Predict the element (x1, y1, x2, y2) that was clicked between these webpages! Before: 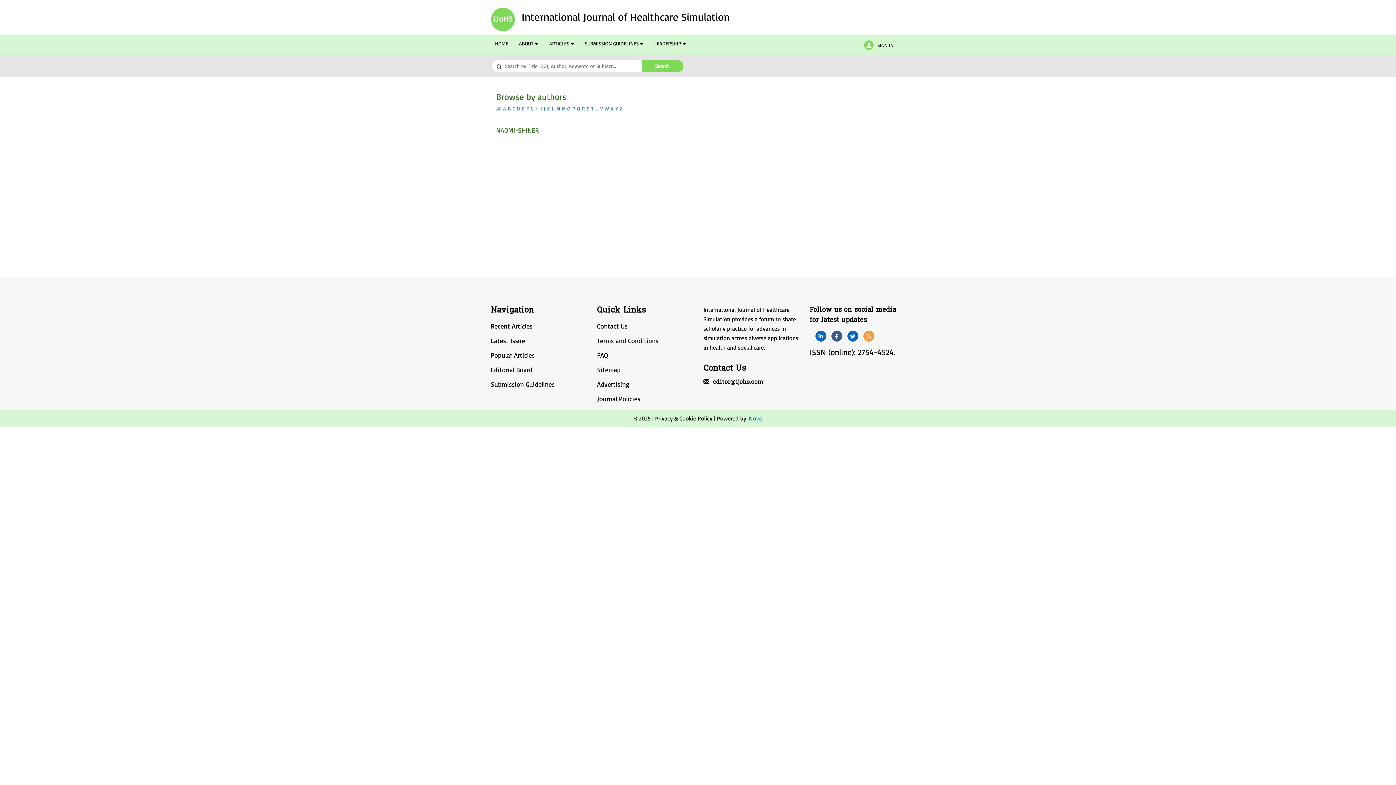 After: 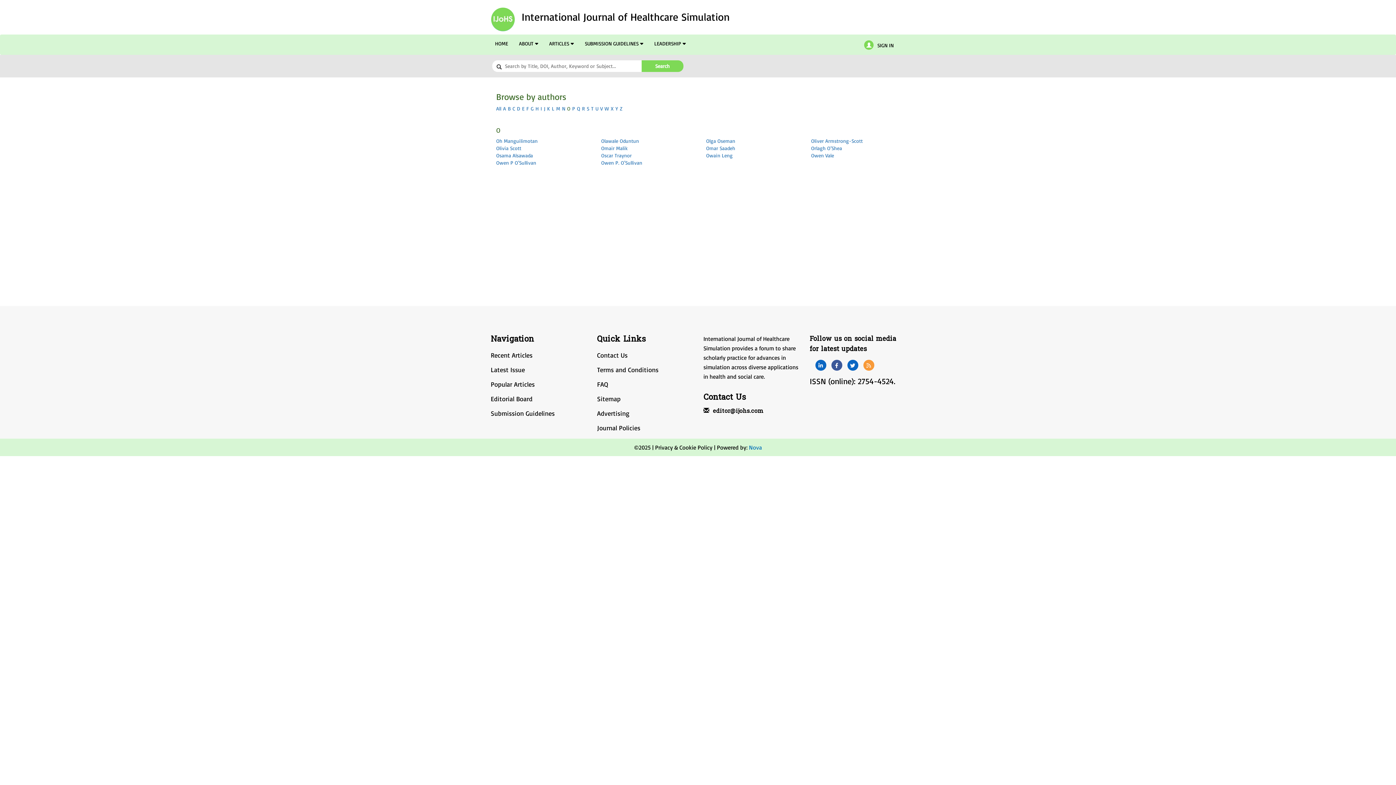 Action: bbox: (567, 105, 570, 111) label: O